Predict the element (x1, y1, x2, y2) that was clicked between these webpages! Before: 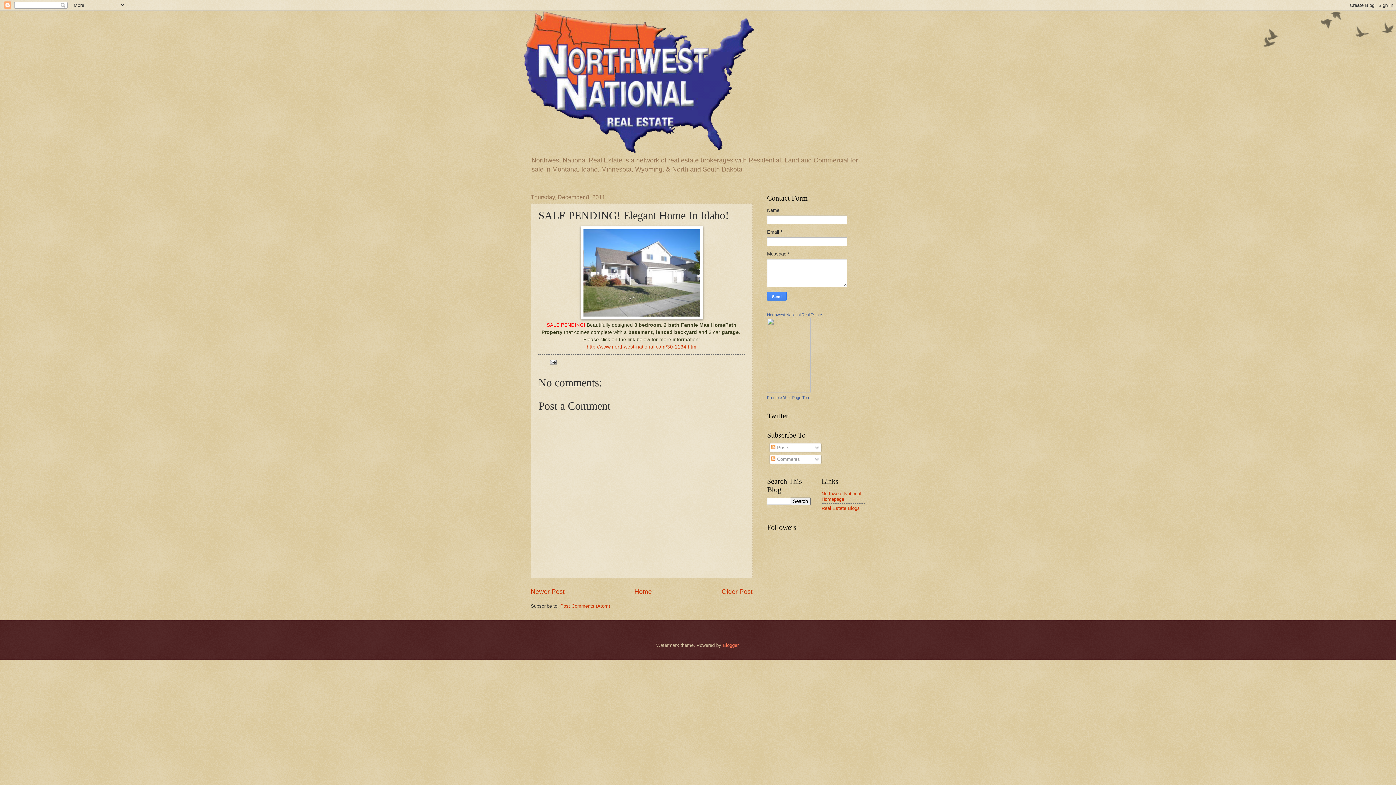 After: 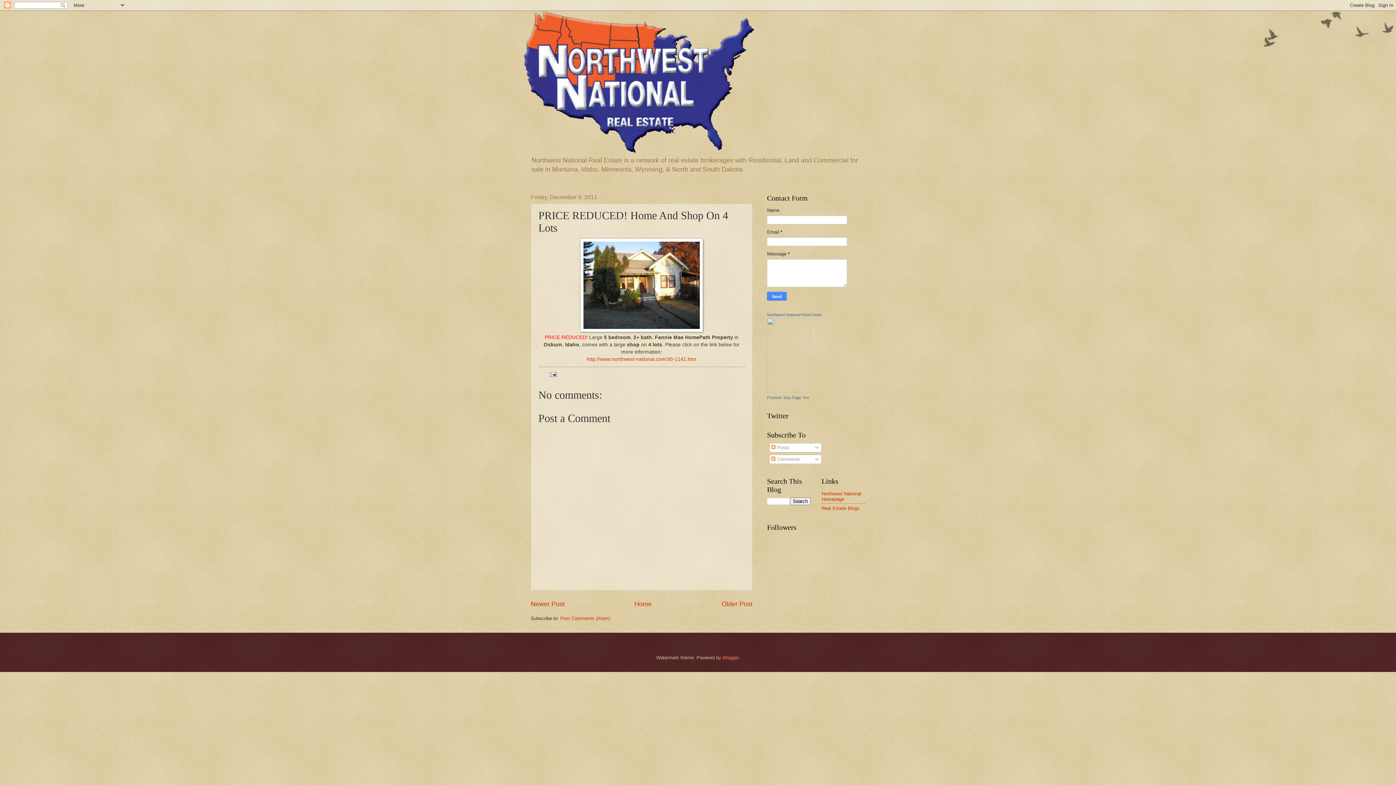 Action: label: Newer Post bbox: (530, 588, 564, 595)